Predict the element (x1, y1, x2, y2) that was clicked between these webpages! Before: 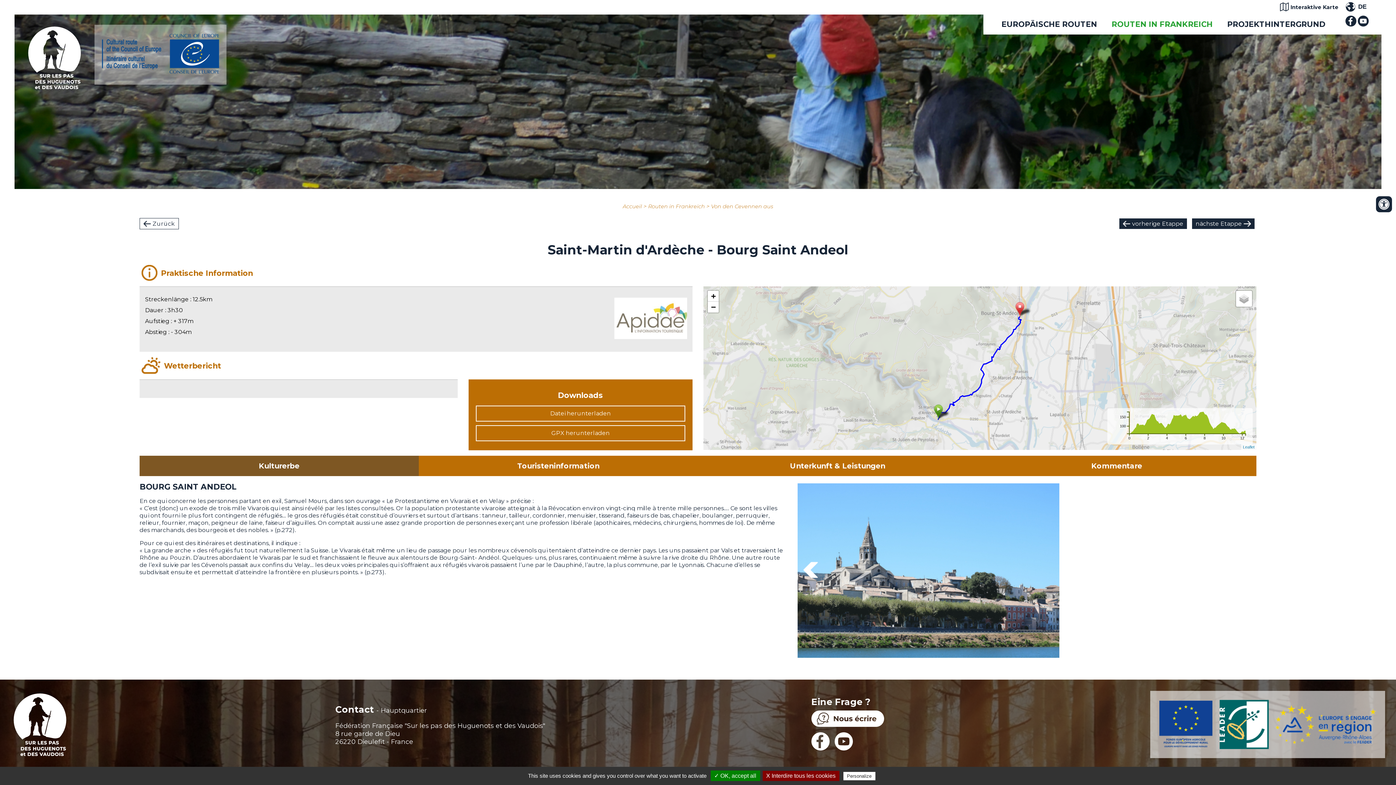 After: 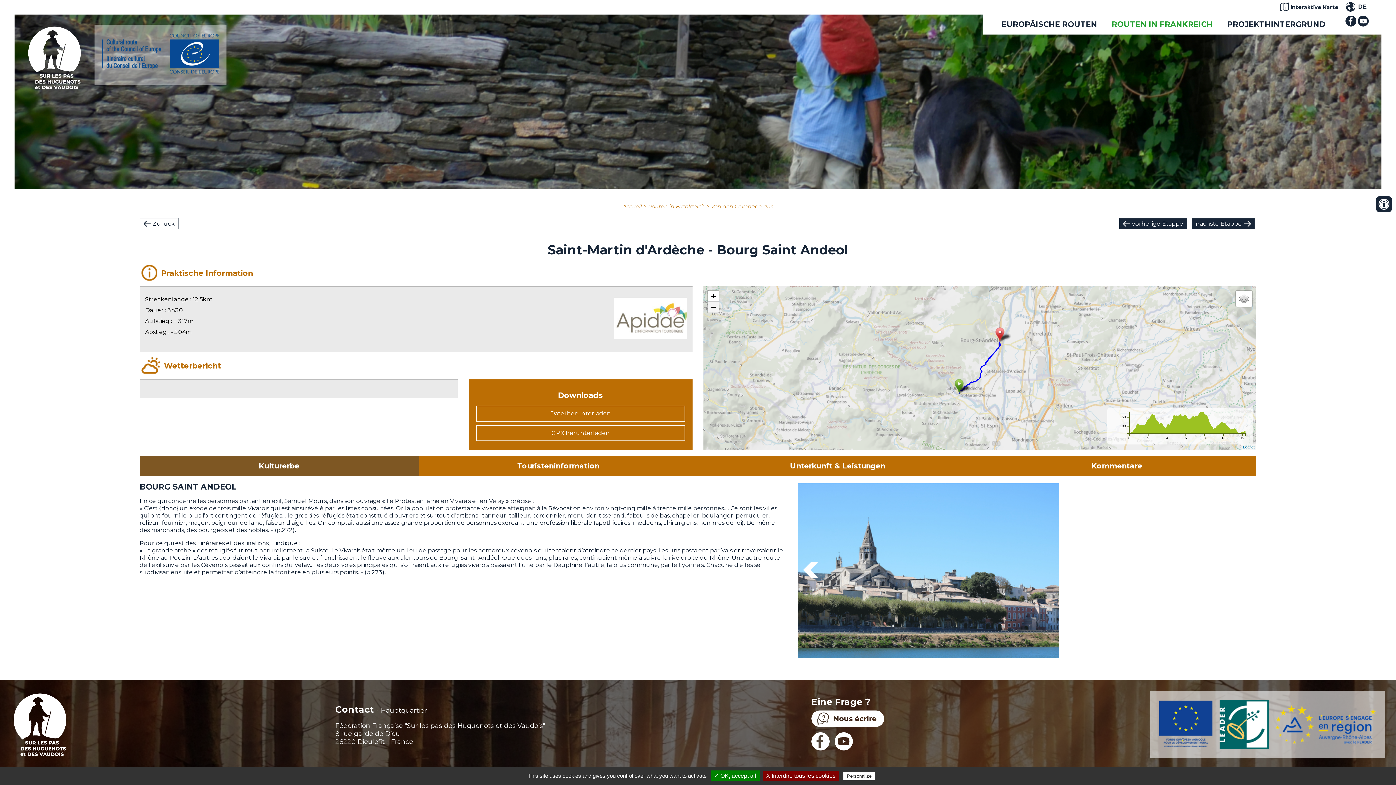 Action: bbox: (708, 301, 718, 312) label: Zoom out